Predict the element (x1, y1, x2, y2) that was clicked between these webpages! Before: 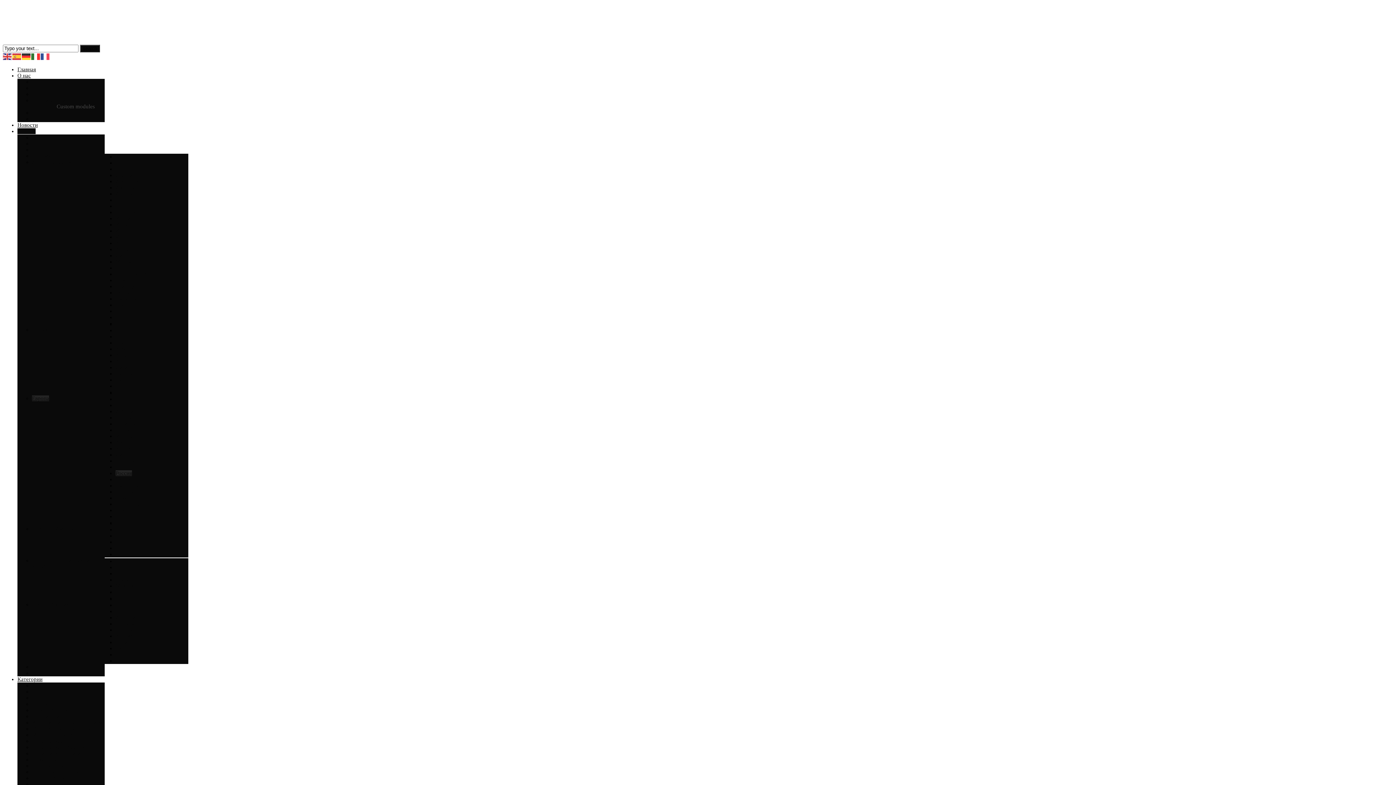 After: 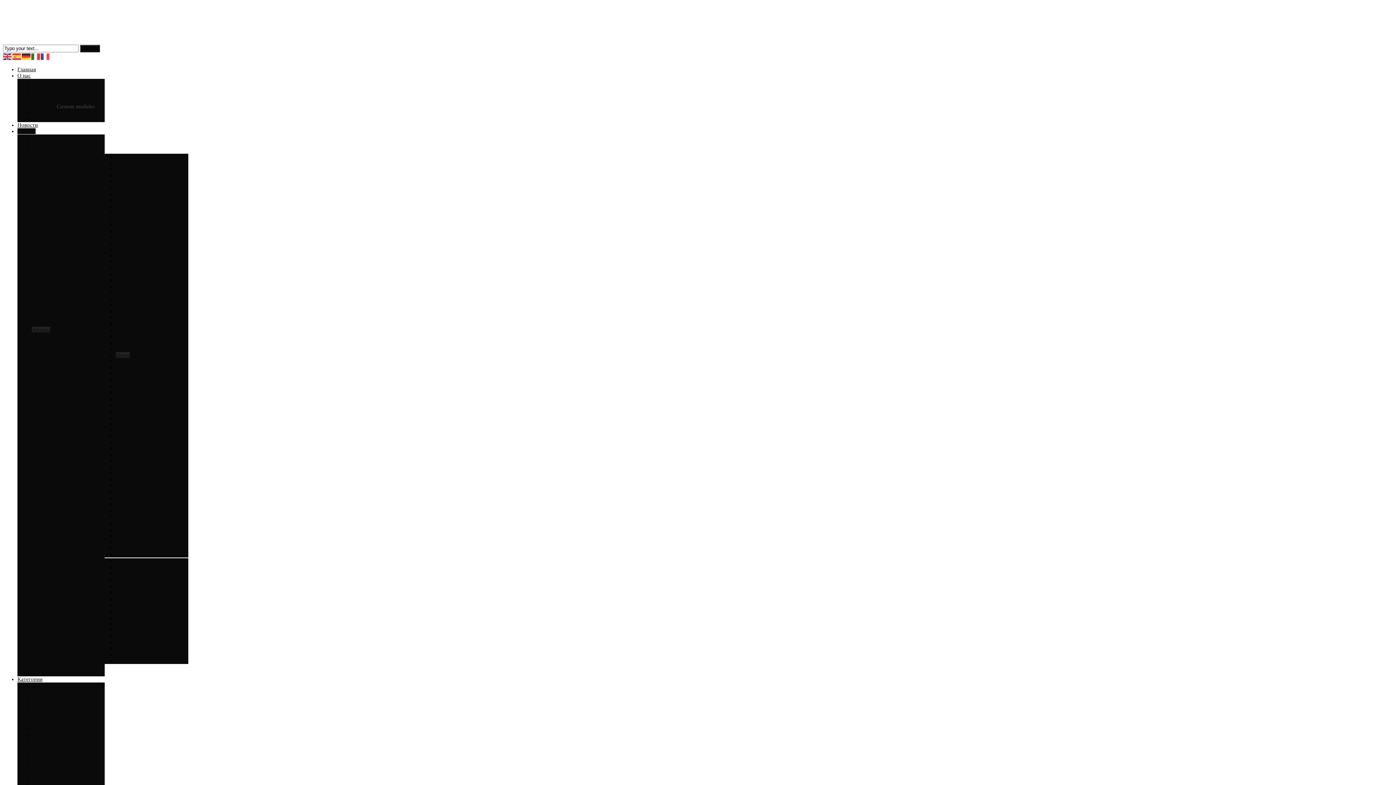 Action: bbox: (115, 352, 129, 358) label: Кения